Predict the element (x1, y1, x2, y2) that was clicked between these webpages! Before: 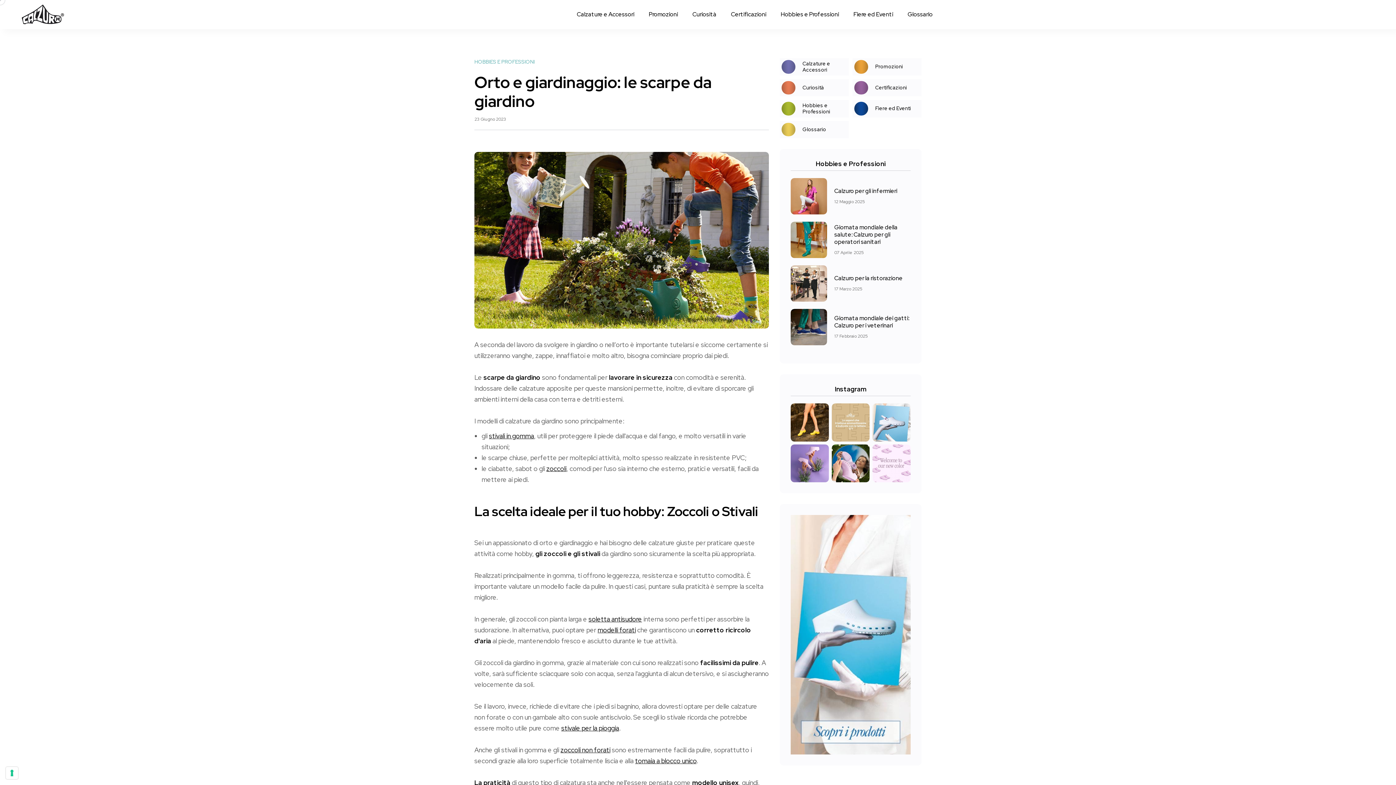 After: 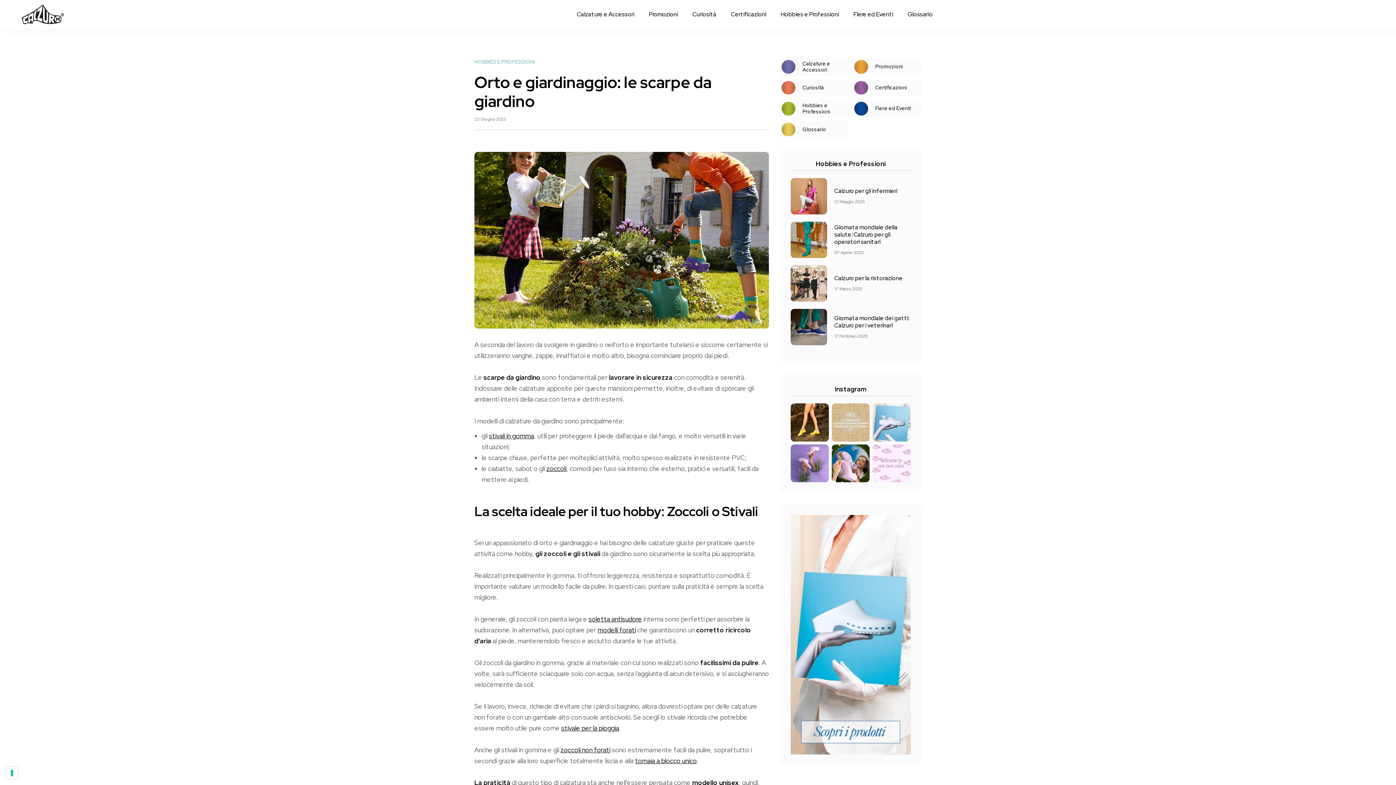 Action: bbox: (831, 403, 869, 441)